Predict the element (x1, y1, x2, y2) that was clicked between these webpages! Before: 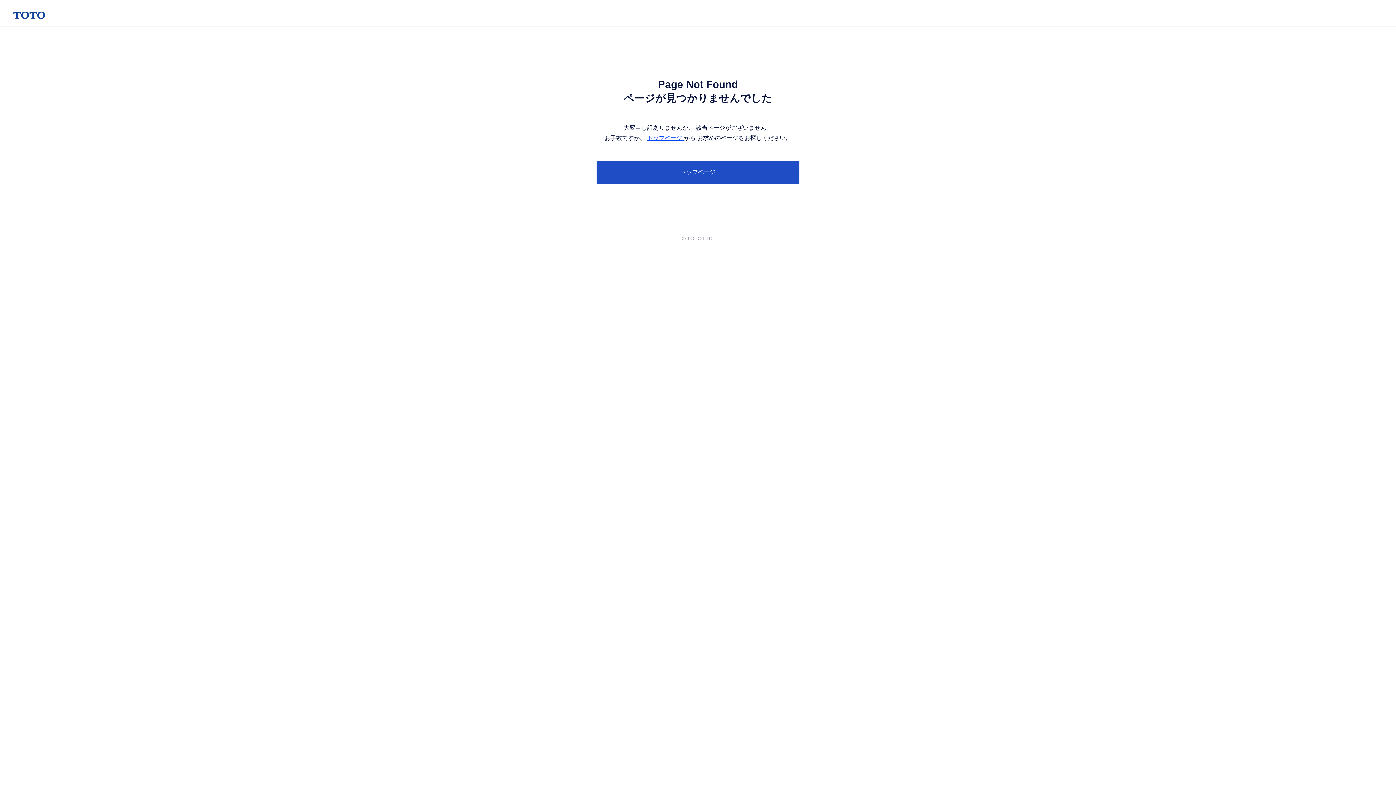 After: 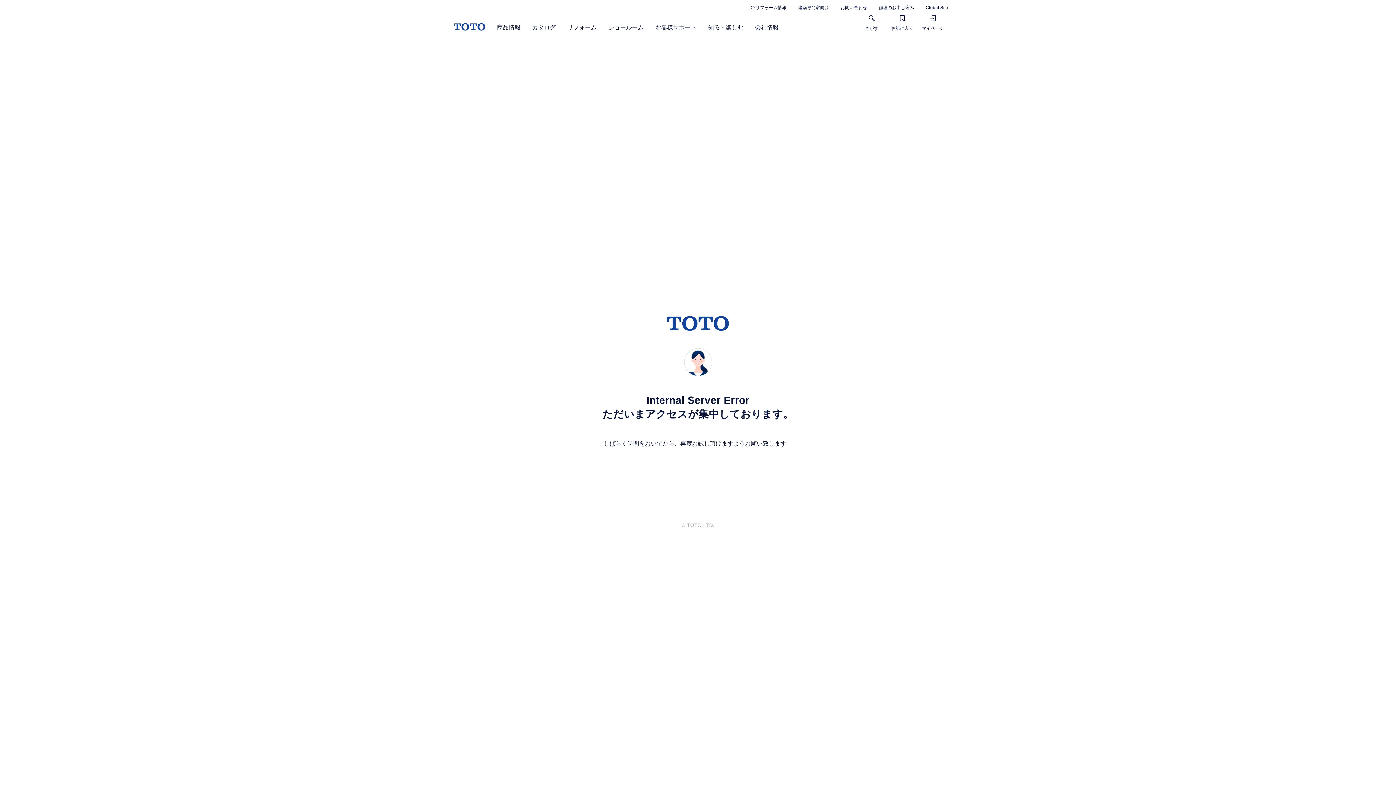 Action: bbox: (13, 11, 45, 19)